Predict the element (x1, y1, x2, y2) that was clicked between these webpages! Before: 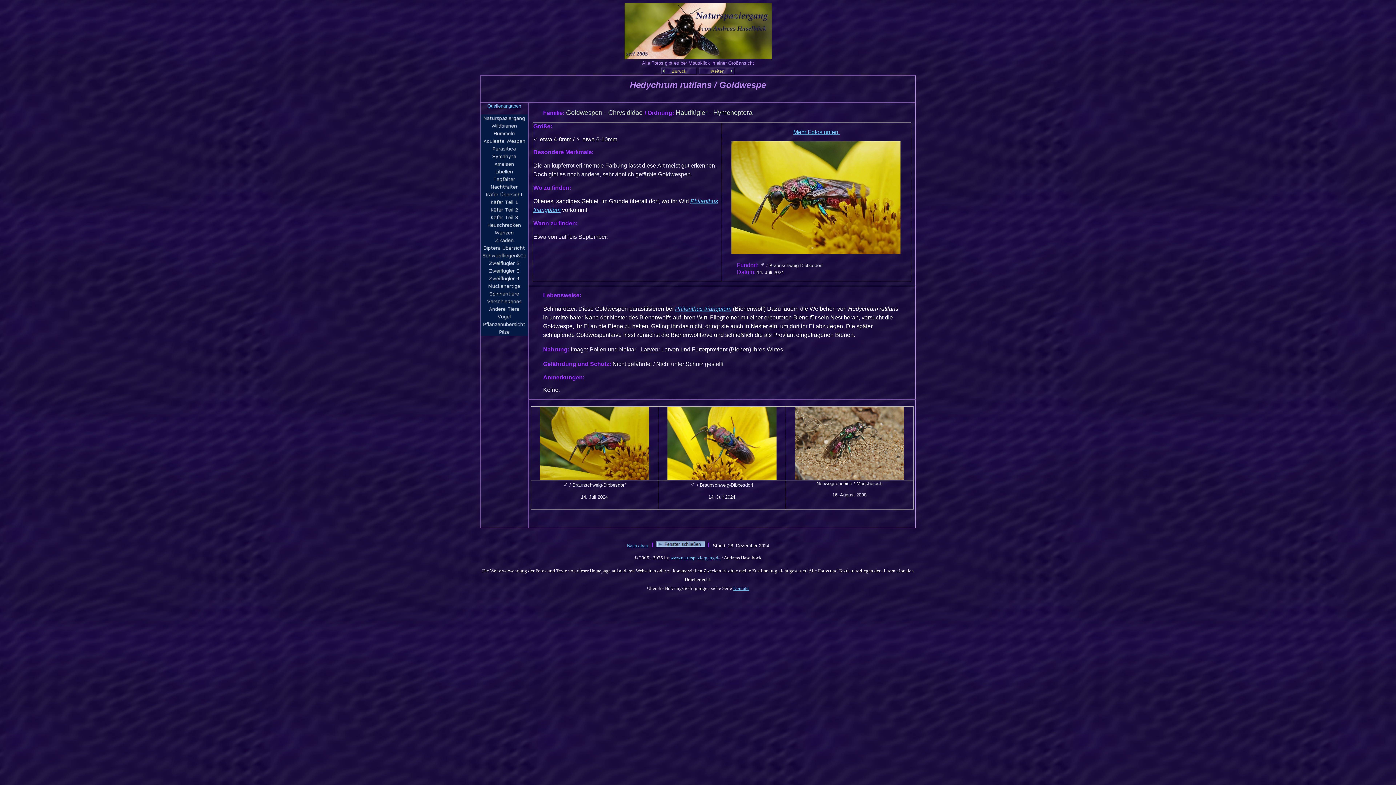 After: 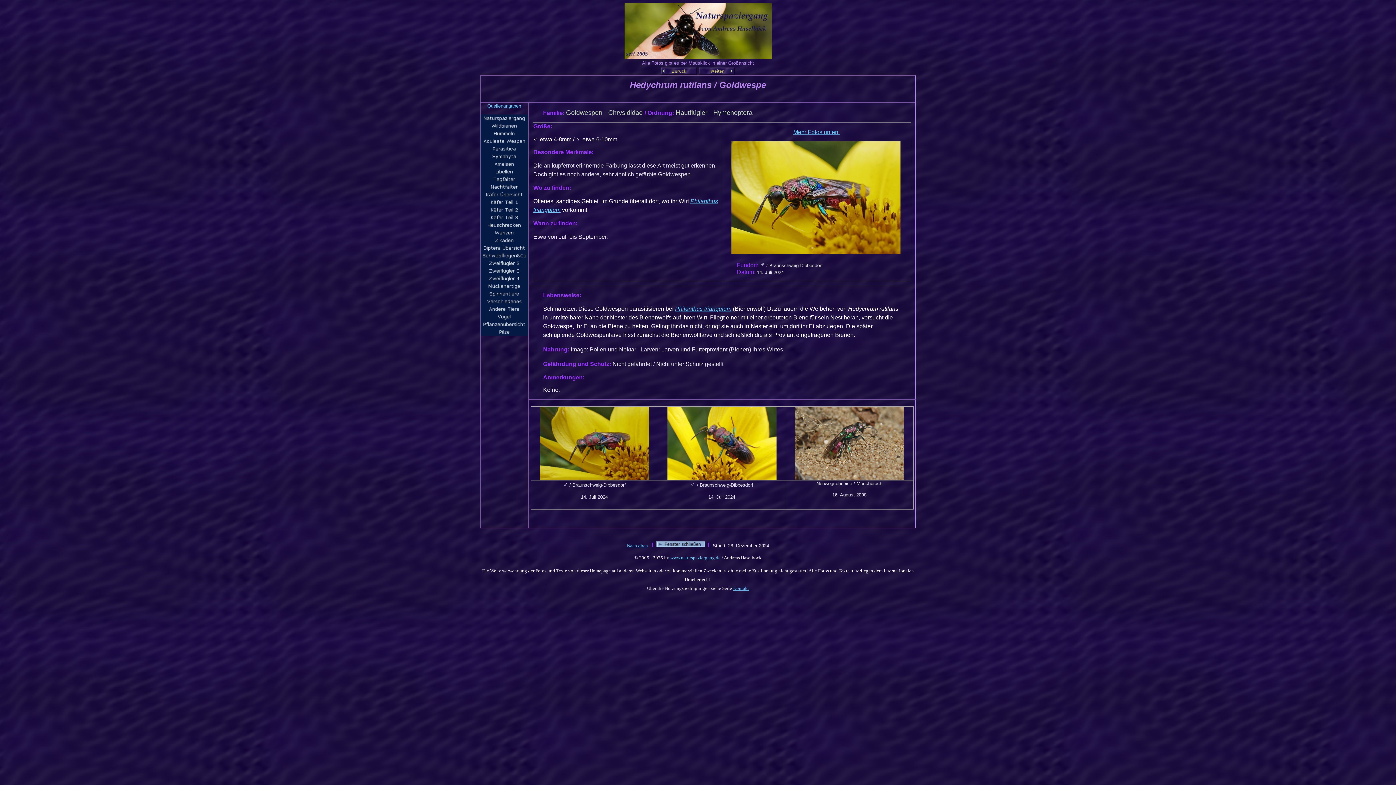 Action: bbox: (795, 474, 904, 480)